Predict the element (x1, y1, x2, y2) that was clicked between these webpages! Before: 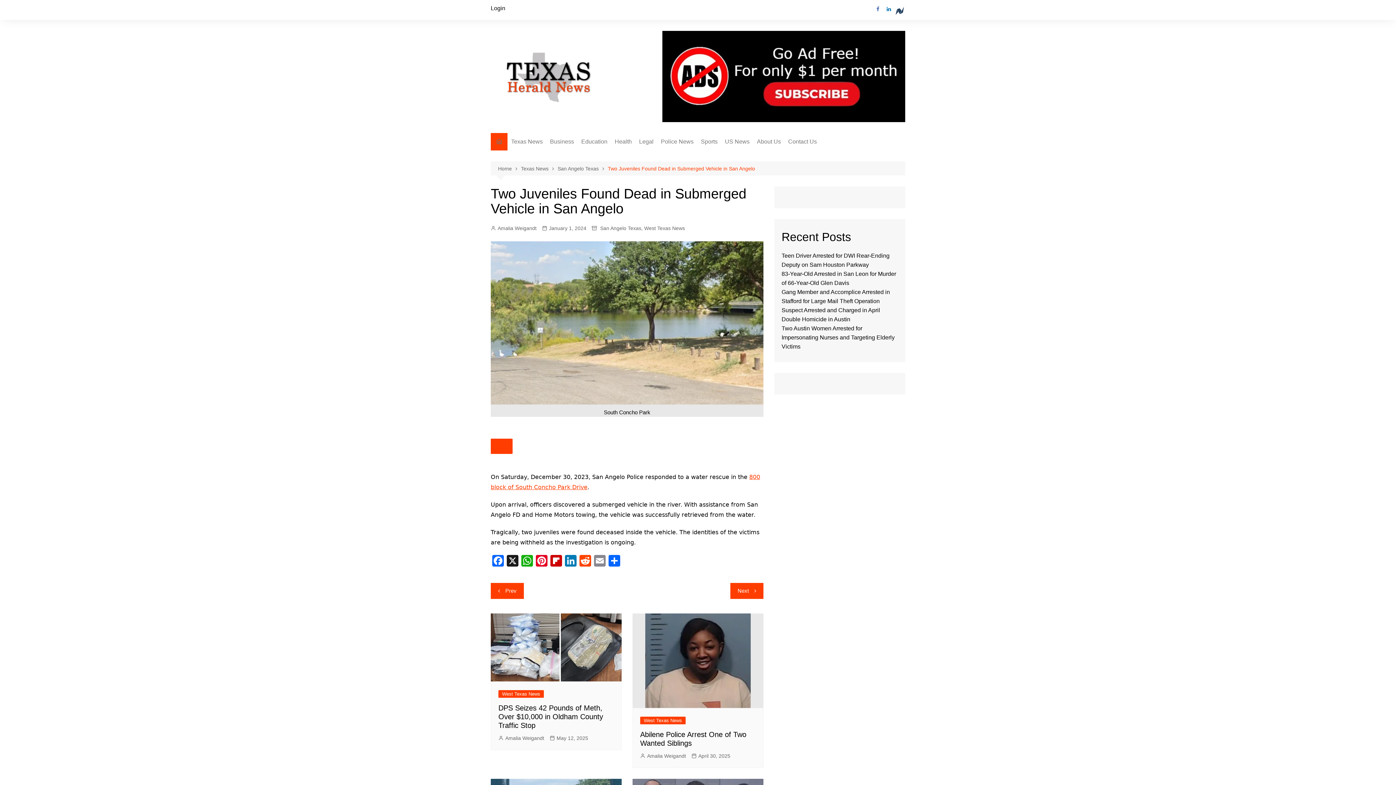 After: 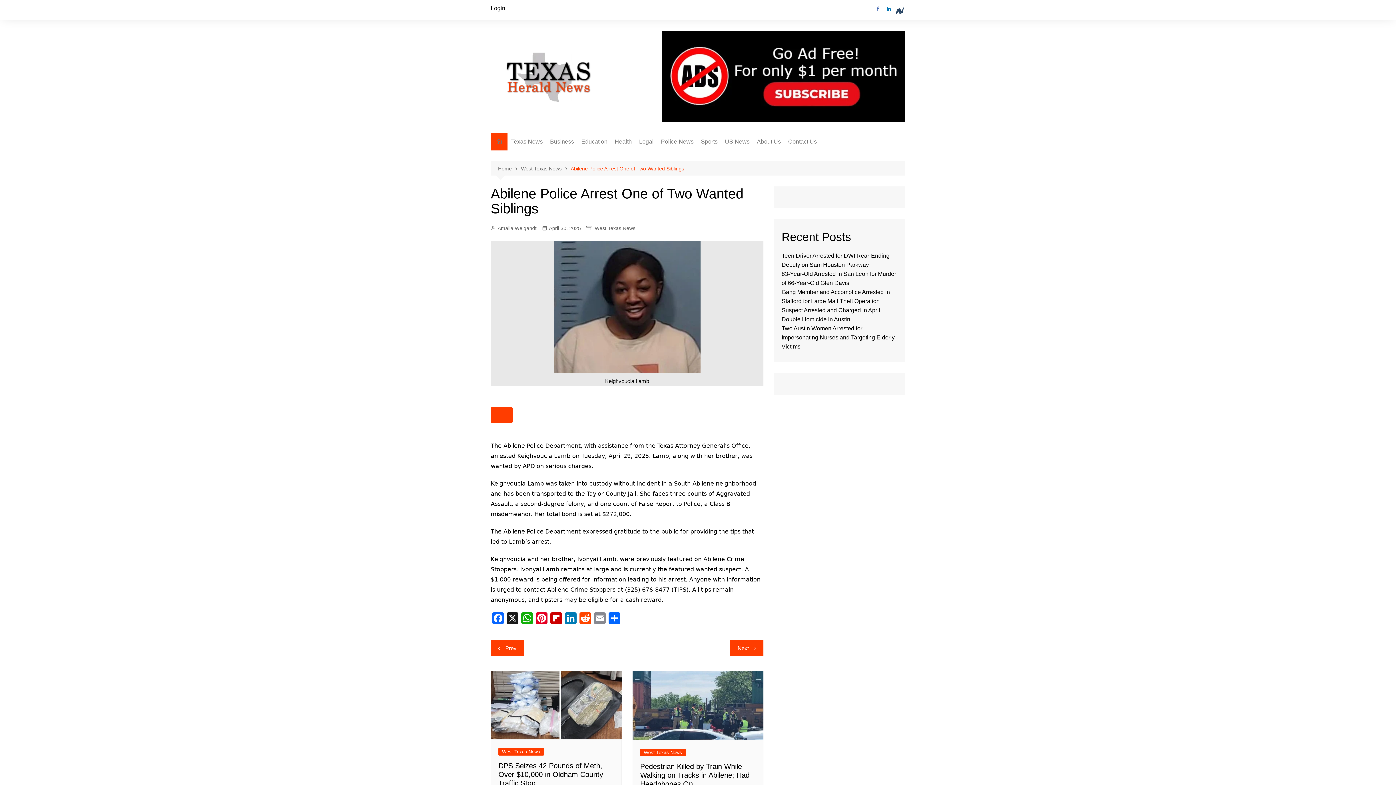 Action: label: April 30, 2025 bbox: (691, 752, 730, 760)